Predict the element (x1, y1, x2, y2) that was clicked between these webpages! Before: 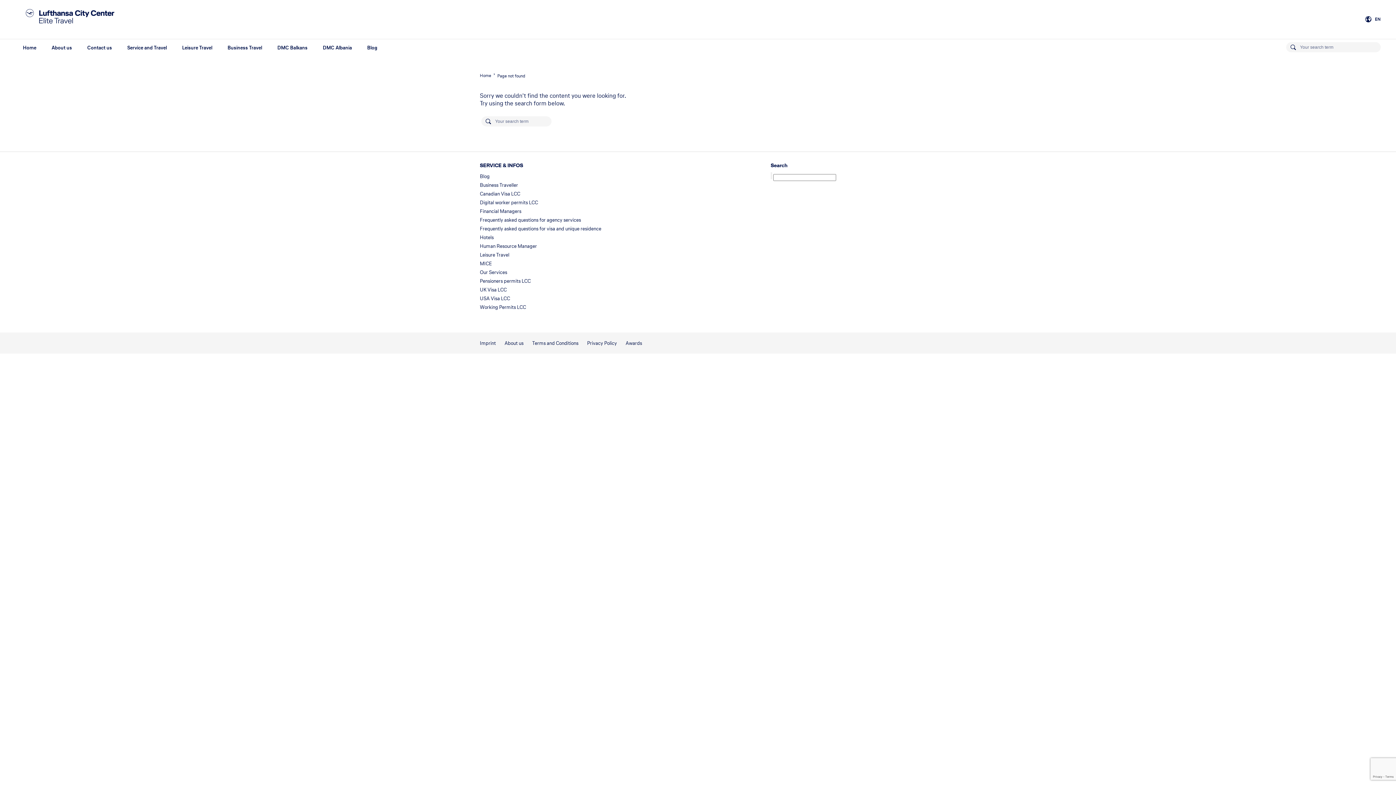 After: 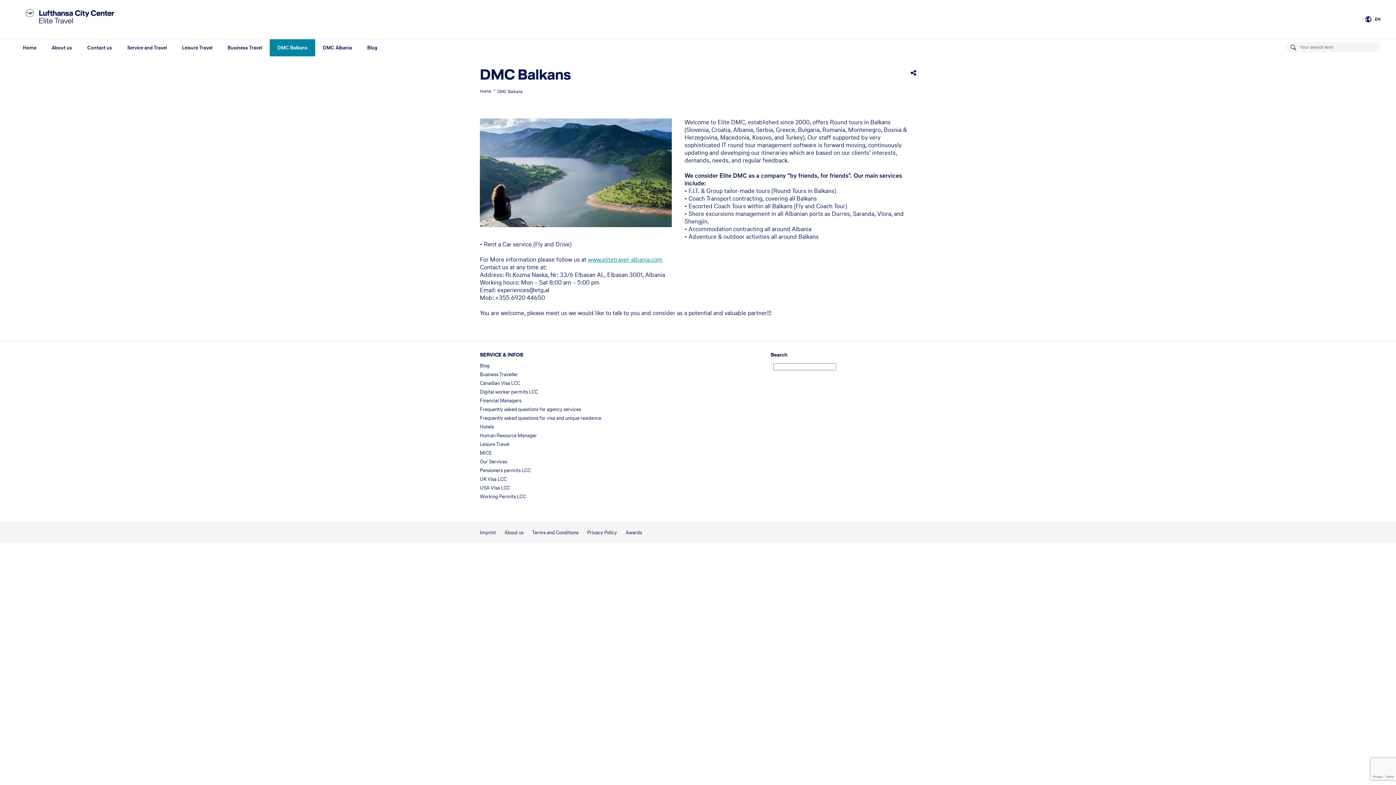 Action: label: DMC Balkans bbox: (269, 39, 315, 56)